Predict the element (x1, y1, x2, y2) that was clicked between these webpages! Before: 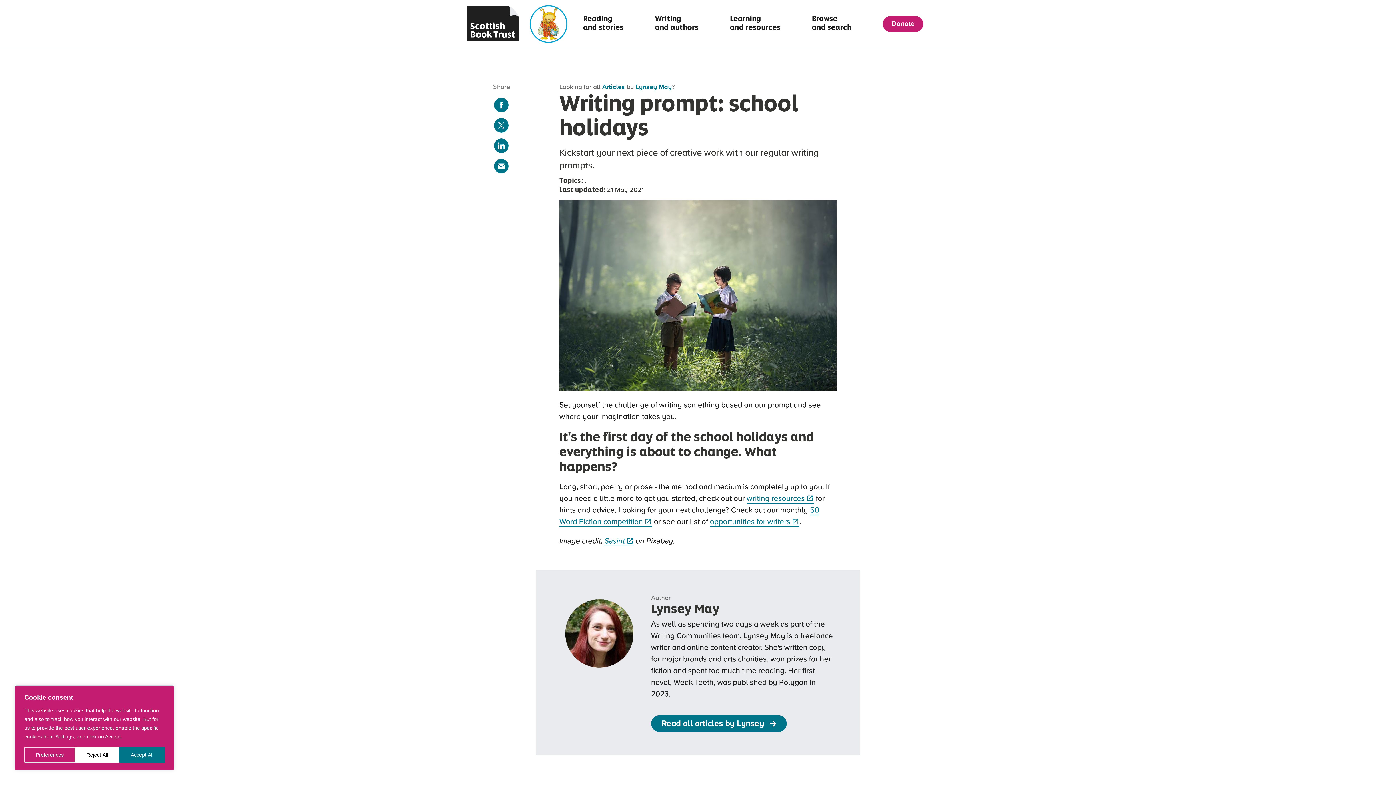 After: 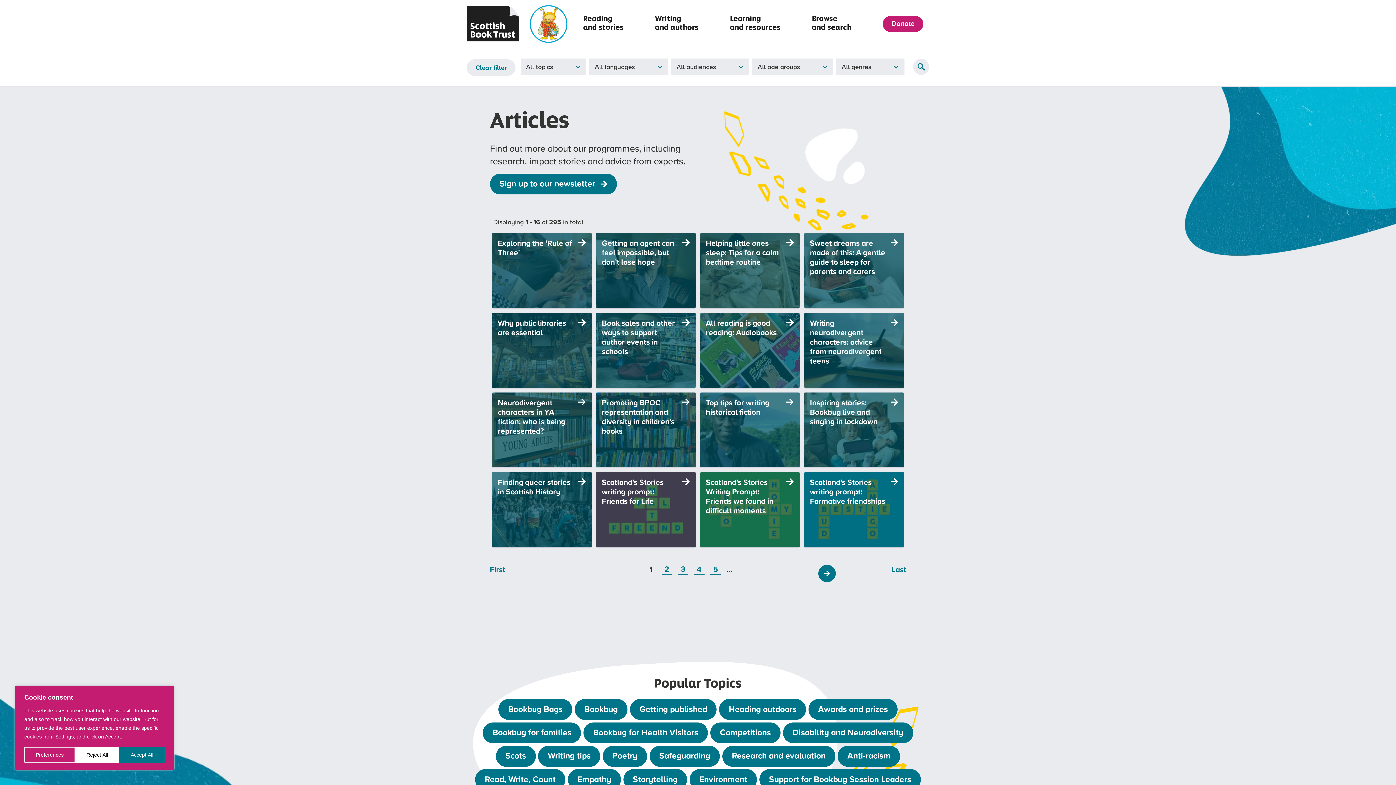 Action: label: Articles bbox: (602, 82, 625, 90)